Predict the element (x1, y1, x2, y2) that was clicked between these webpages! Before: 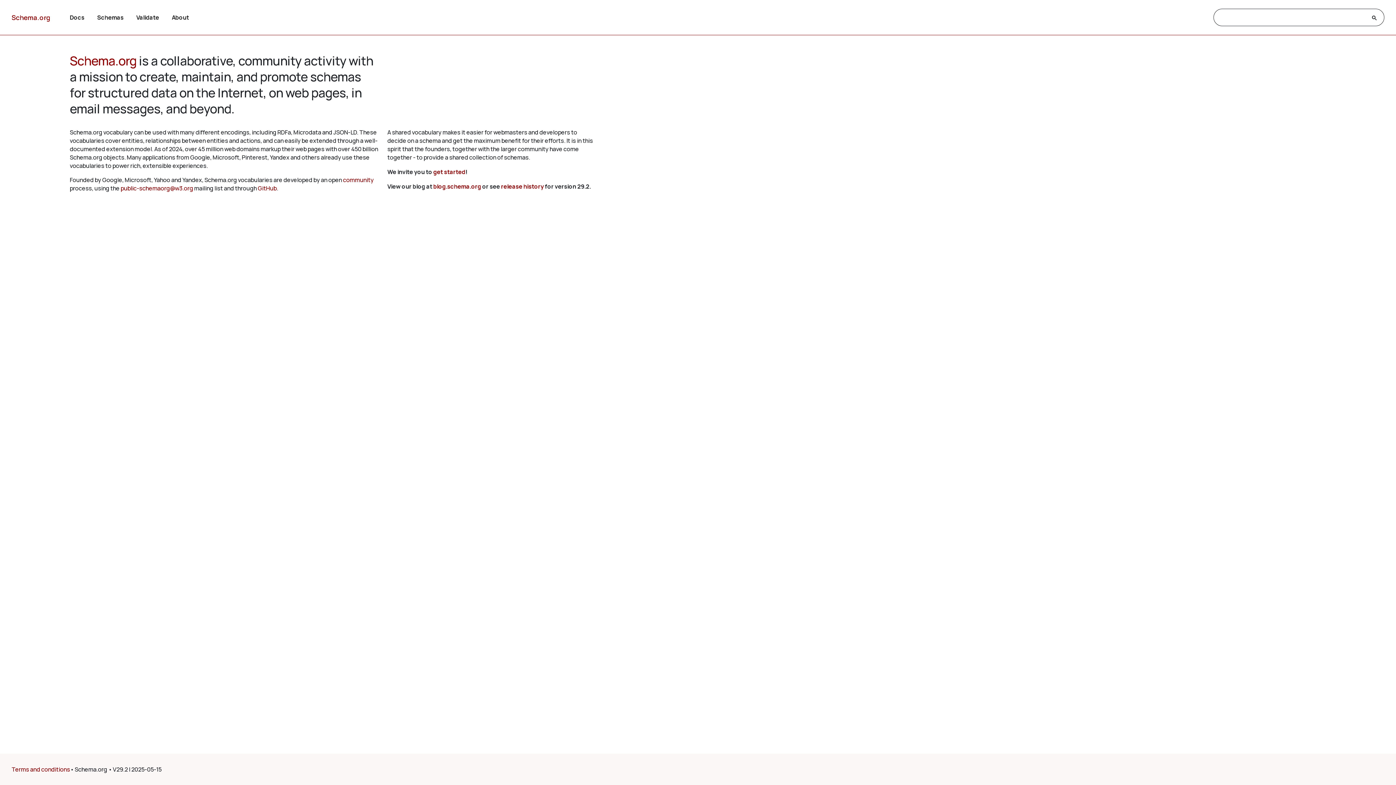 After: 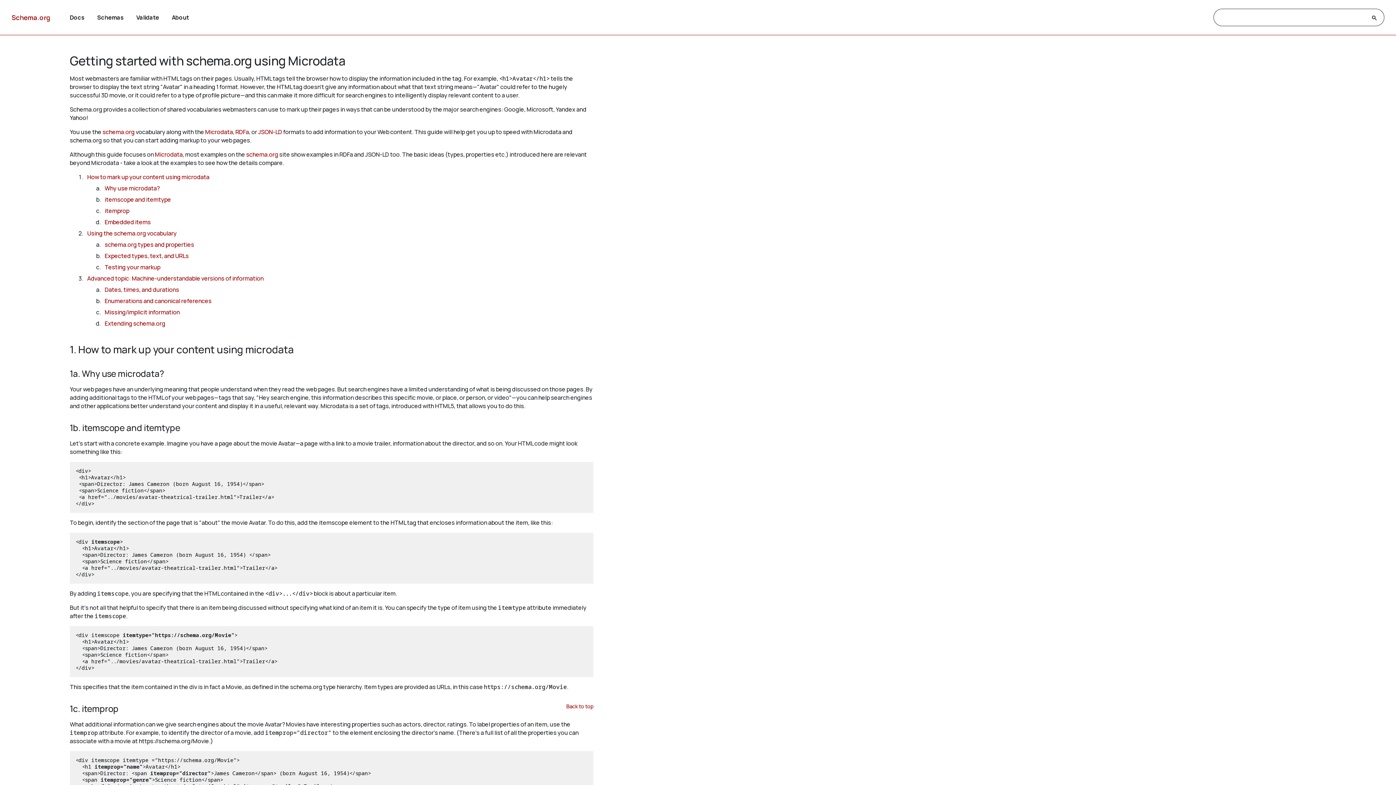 Action: bbox: (433, 168, 465, 176) label: get started